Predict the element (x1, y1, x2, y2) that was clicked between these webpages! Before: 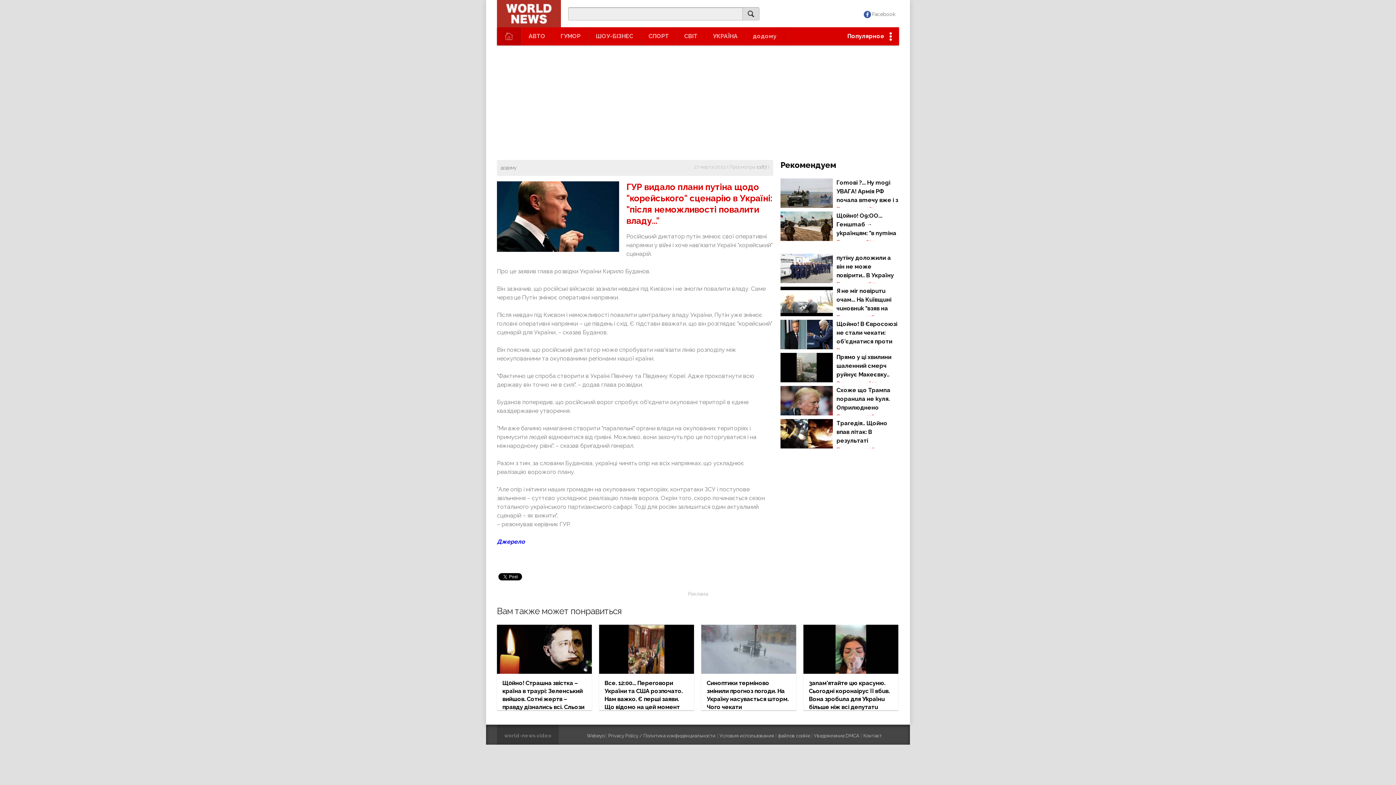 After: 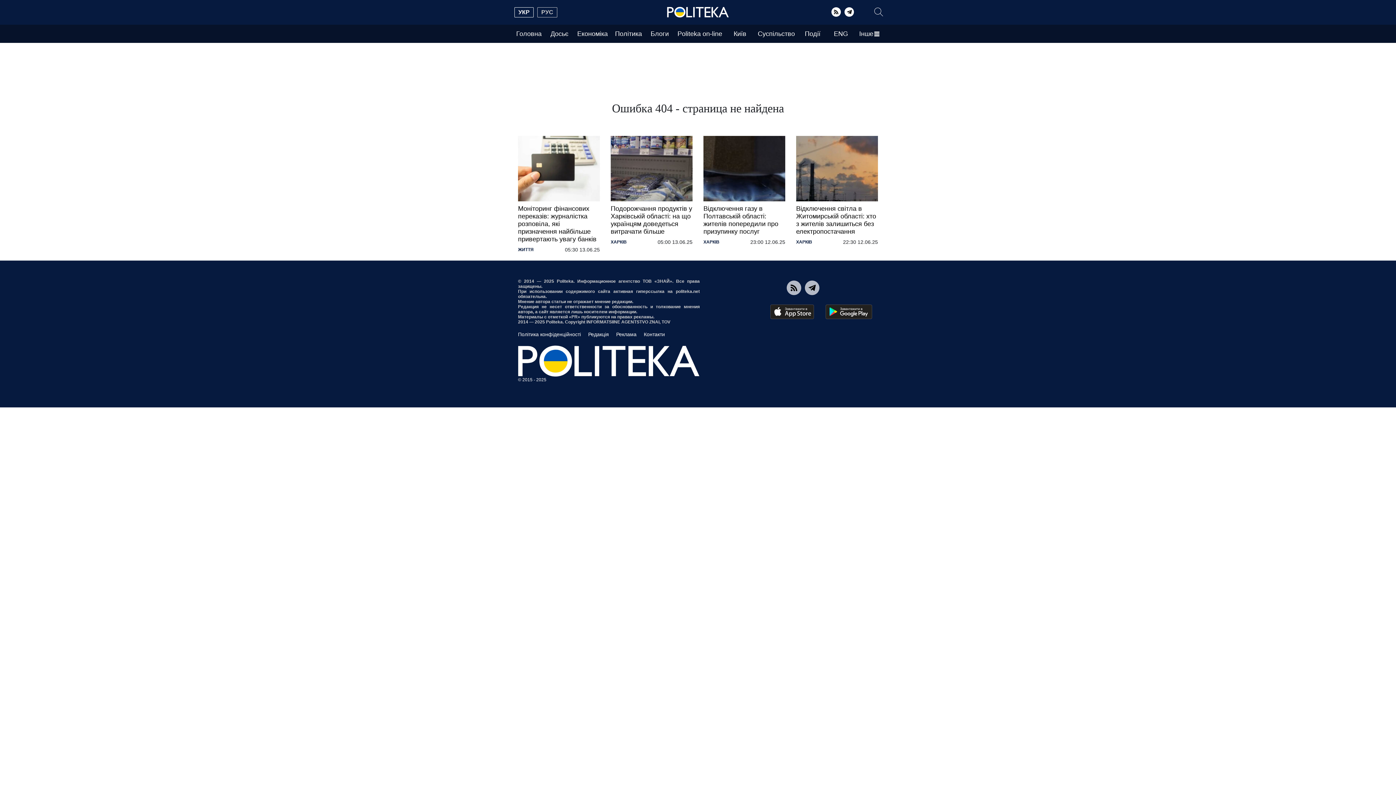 Action: label: Джерело bbox: (497, 538, 525, 545)